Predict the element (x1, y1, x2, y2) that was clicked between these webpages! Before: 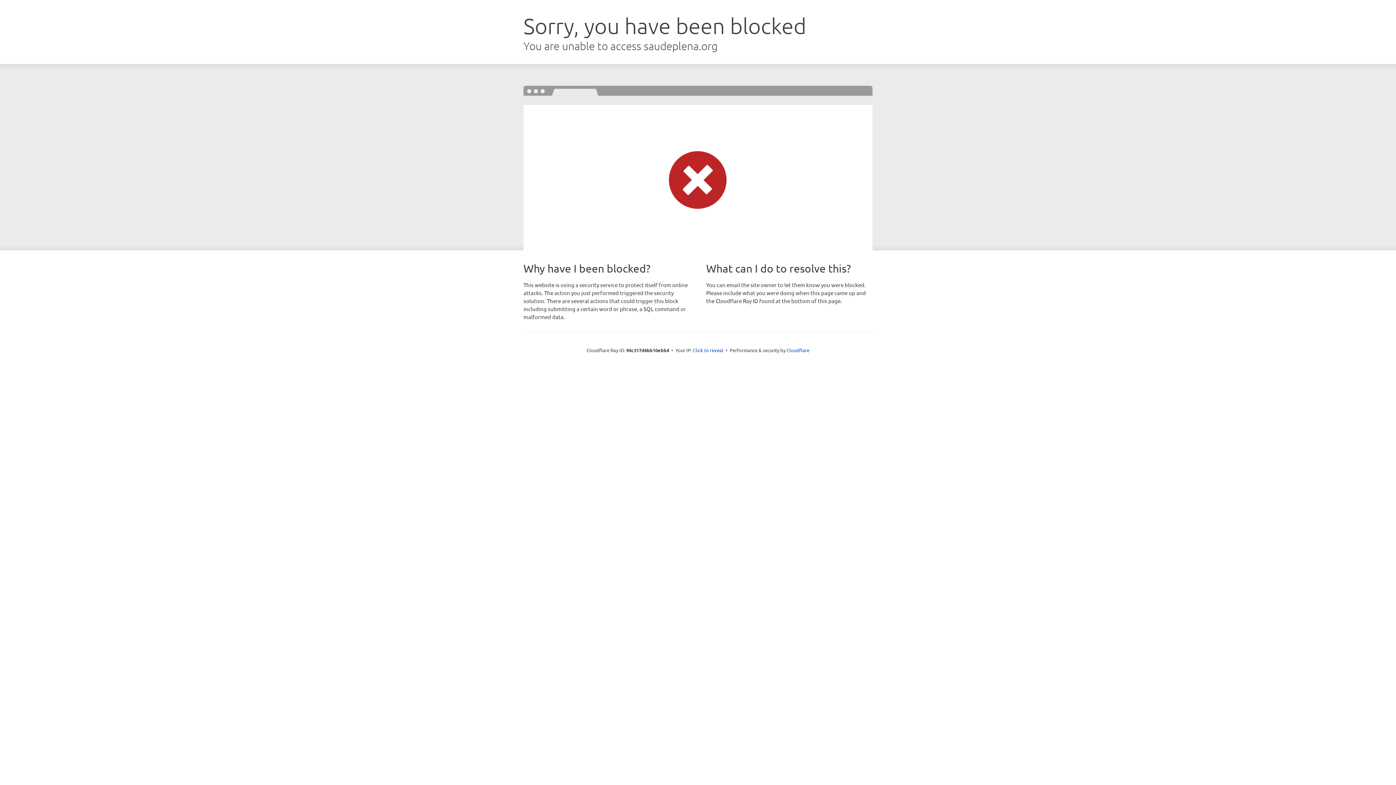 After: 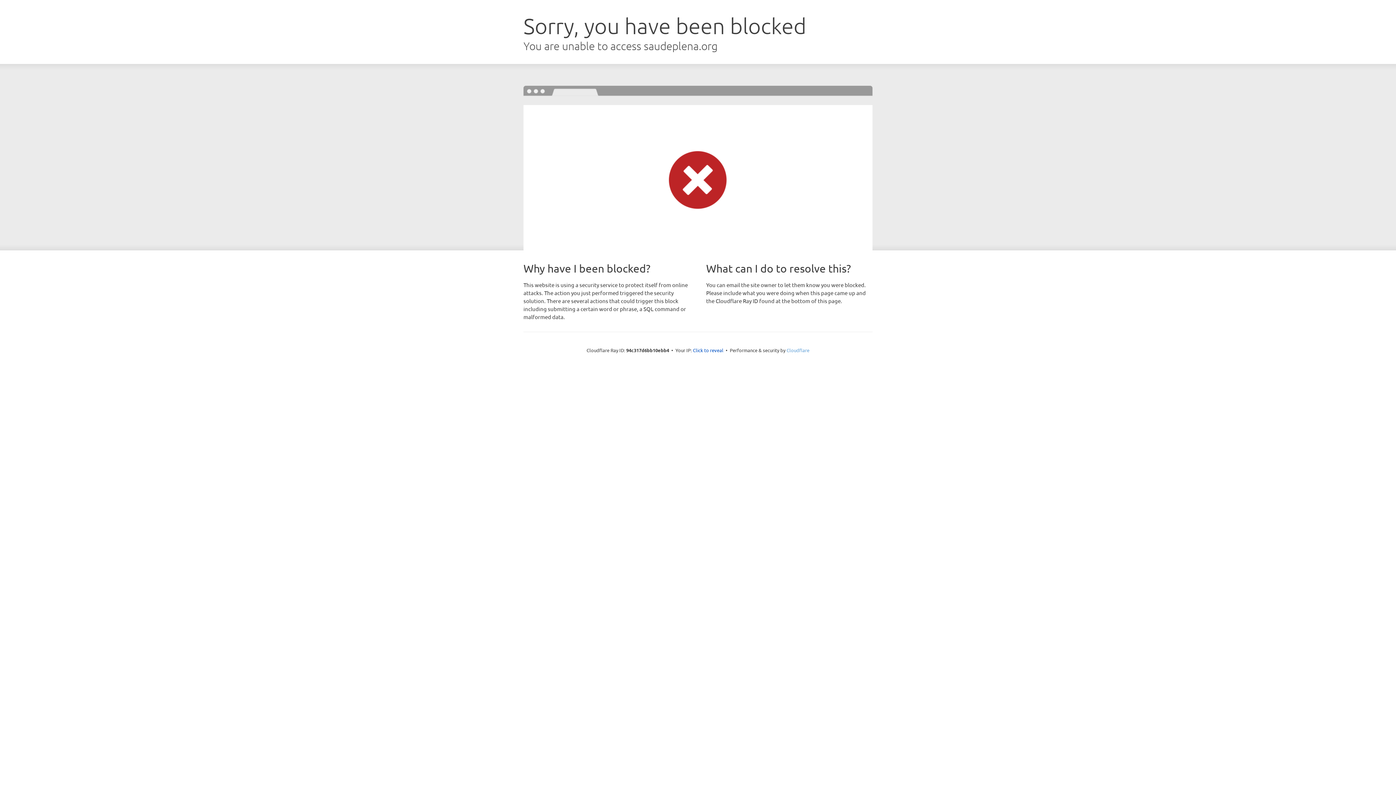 Action: label: Cloudflare bbox: (786, 347, 809, 353)